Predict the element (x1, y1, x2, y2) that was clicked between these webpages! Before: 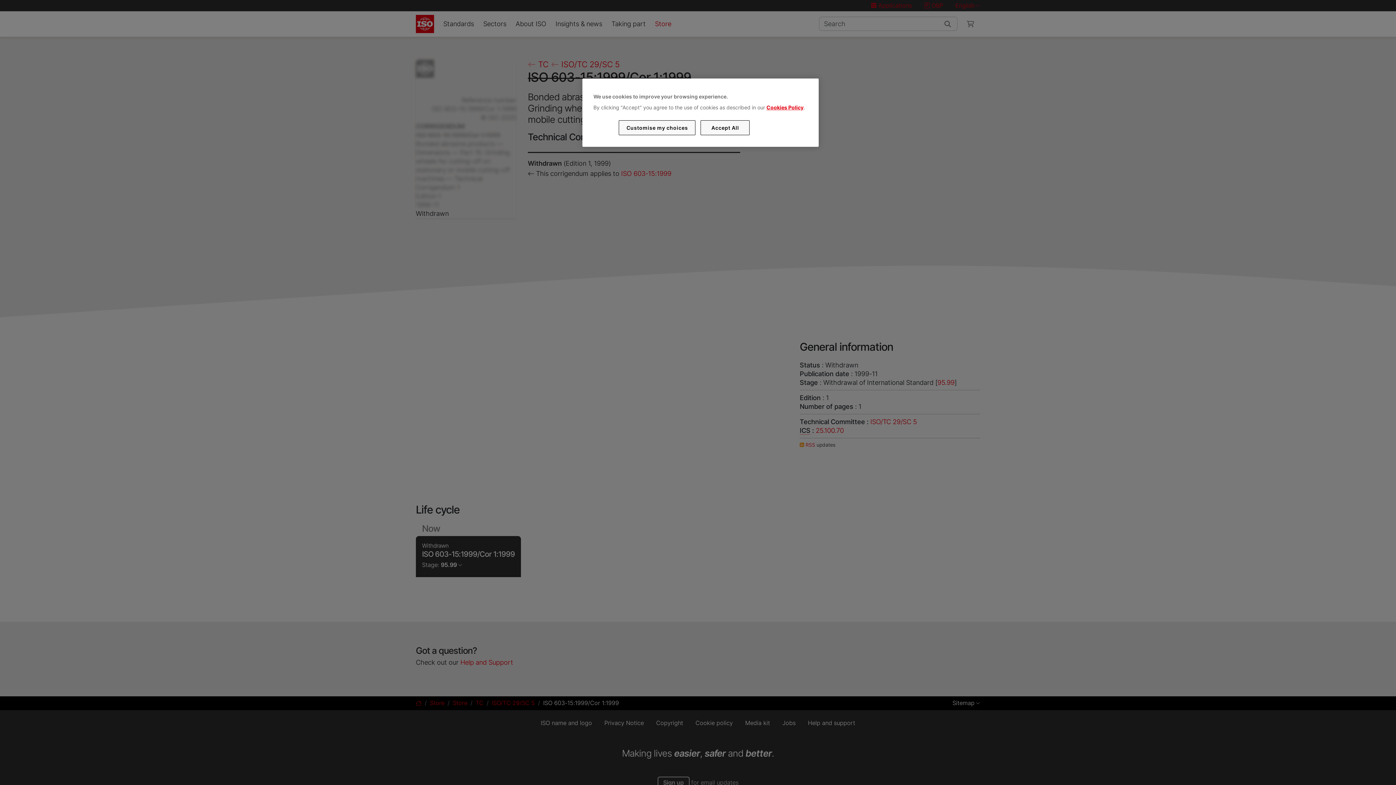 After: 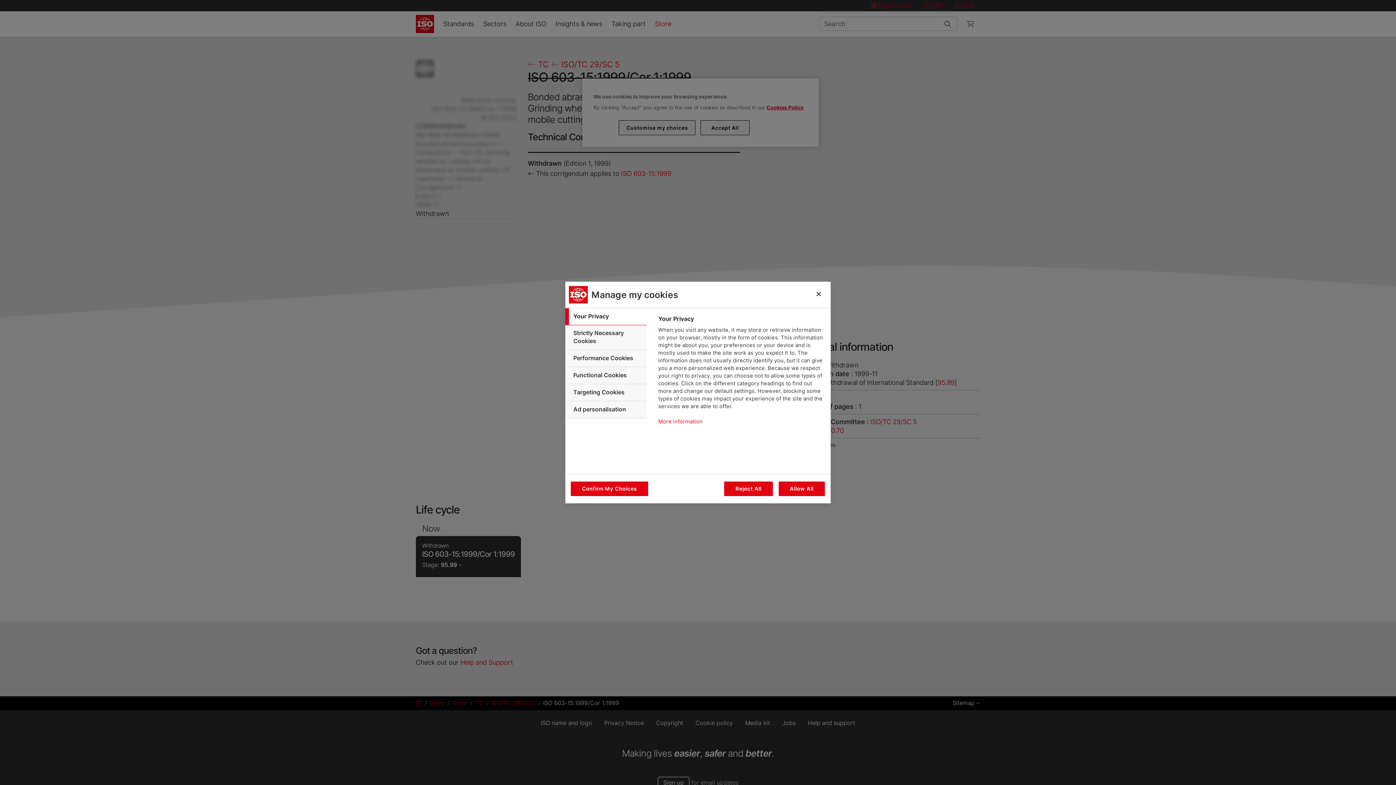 Action: bbox: (619, 120, 695, 135) label: Customise my choices